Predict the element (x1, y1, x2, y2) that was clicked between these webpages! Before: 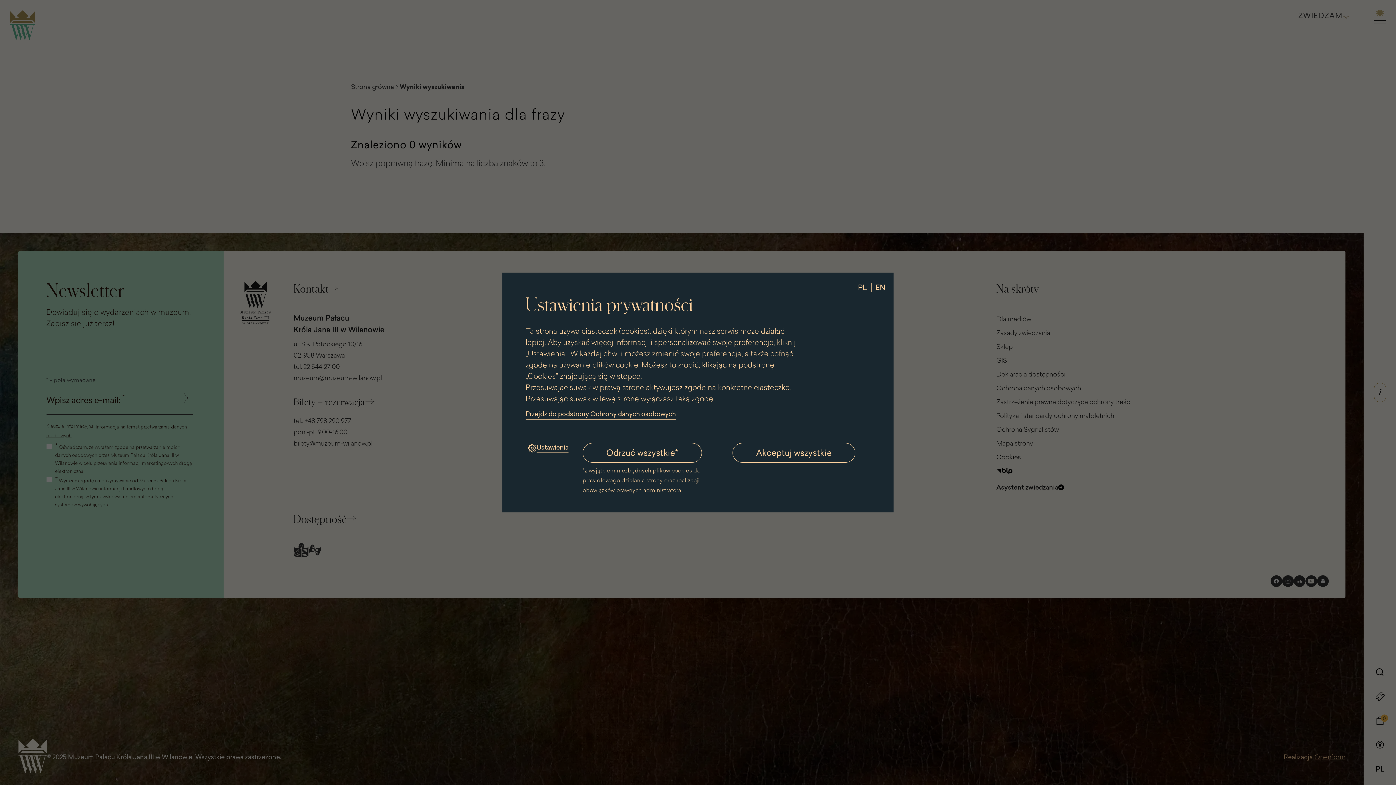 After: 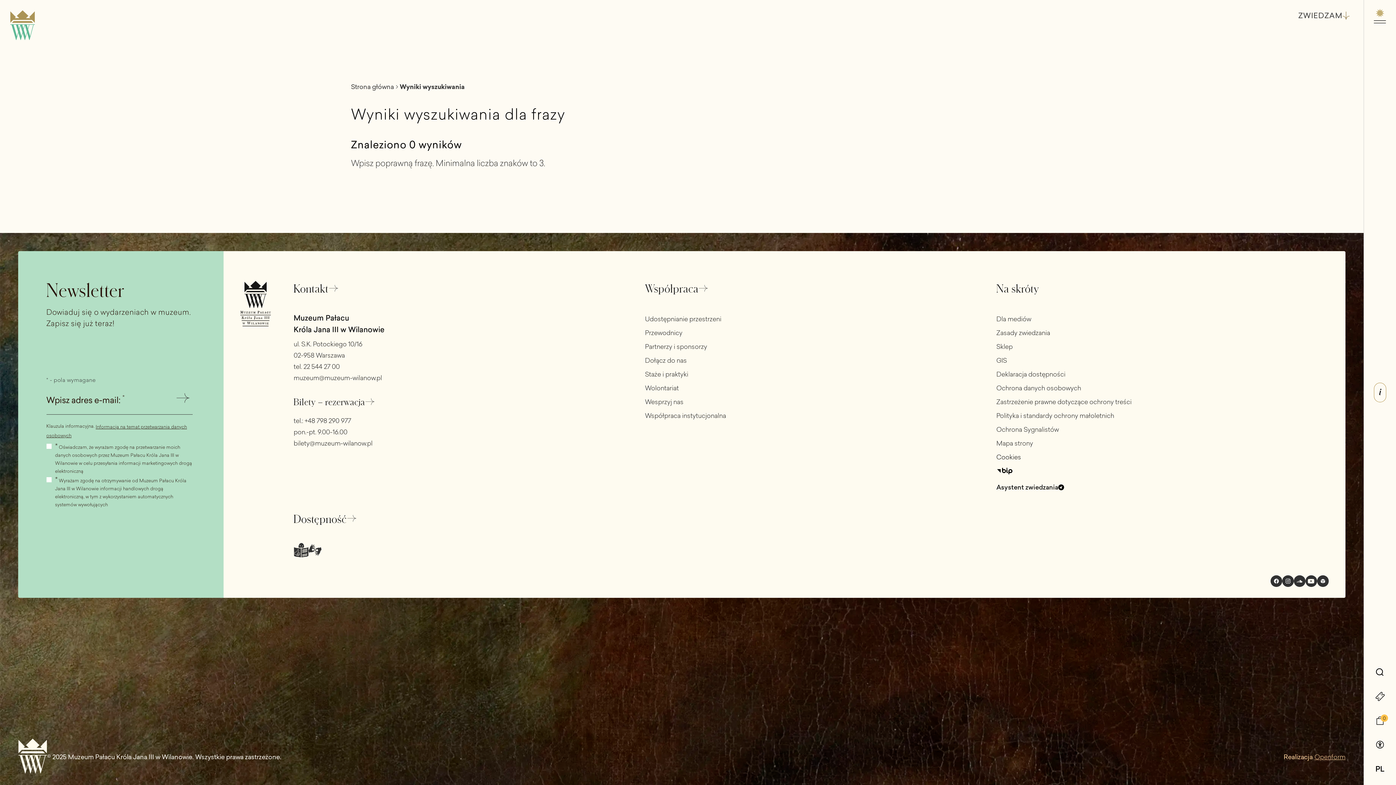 Action: label: Akceptuj wszystkie bbox: (732, 443, 855, 462)